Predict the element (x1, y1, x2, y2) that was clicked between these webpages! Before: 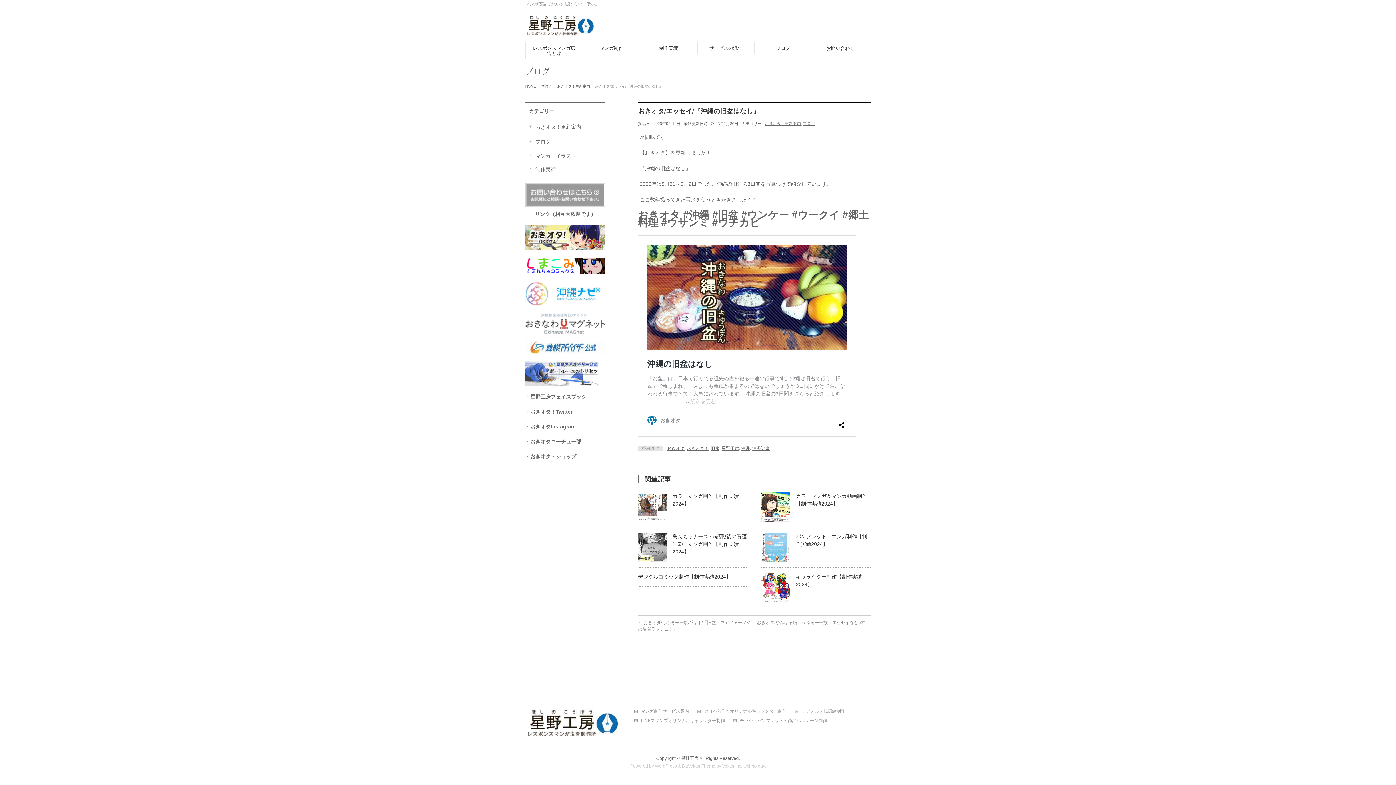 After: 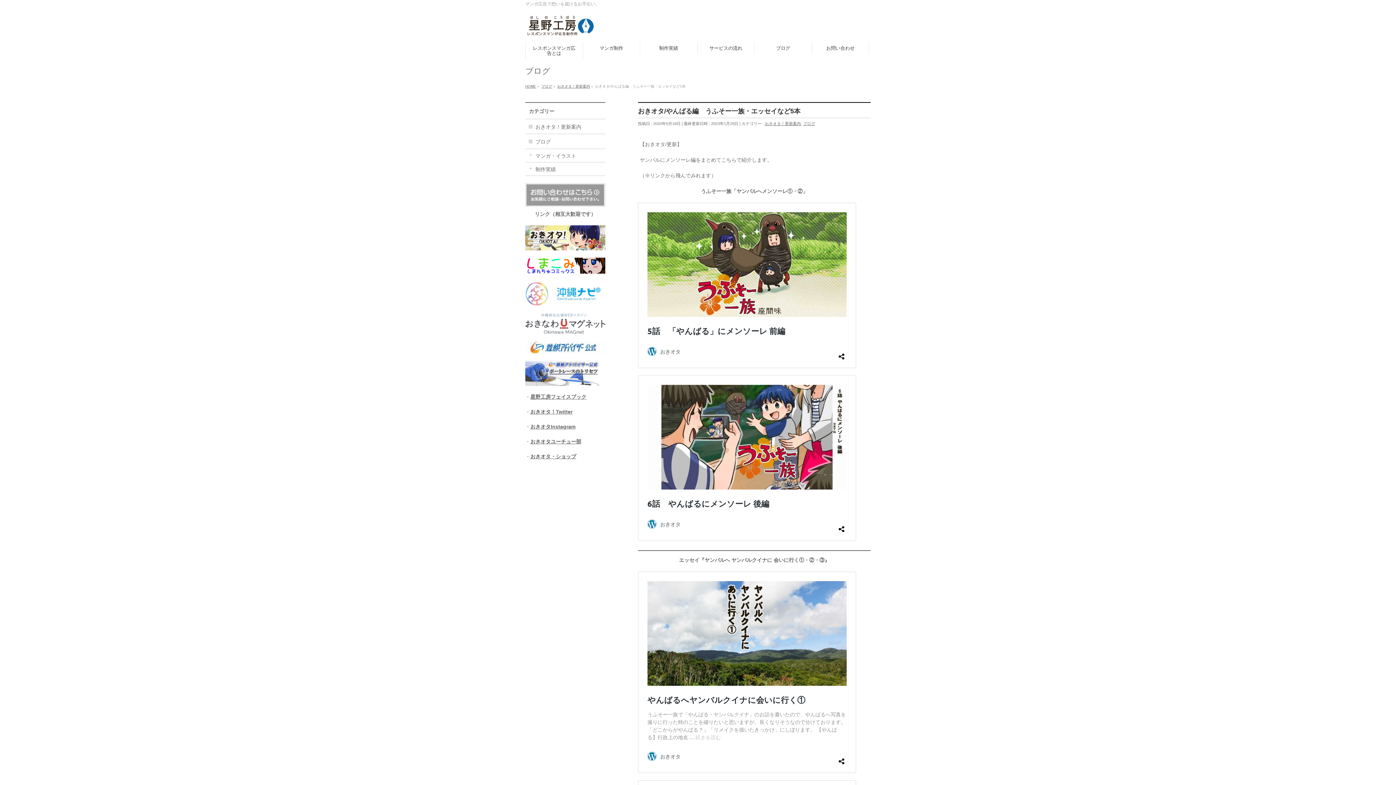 Action: label: おきオタ/やんばる編　うふそー一族・エッセイなど5本 → bbox: (757, 620, 870, 625)